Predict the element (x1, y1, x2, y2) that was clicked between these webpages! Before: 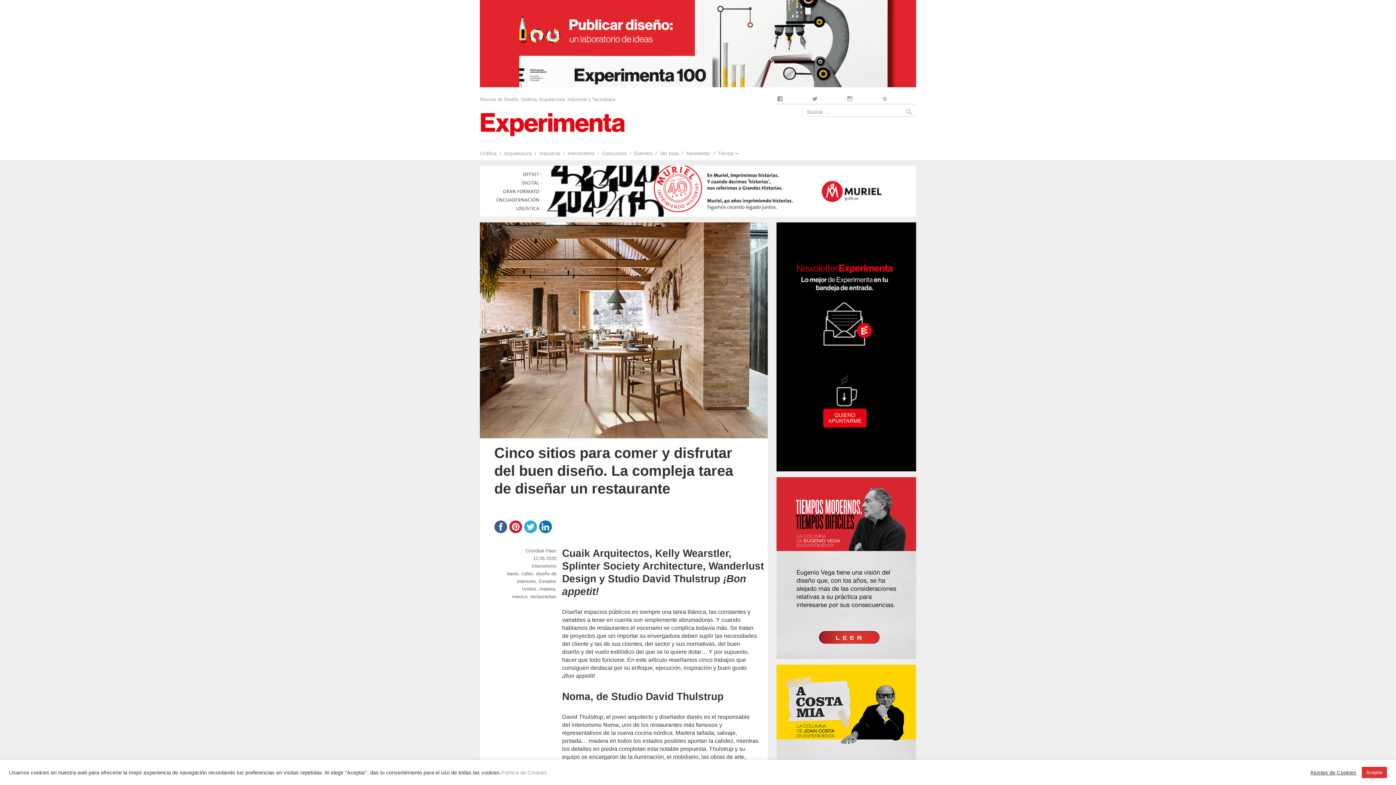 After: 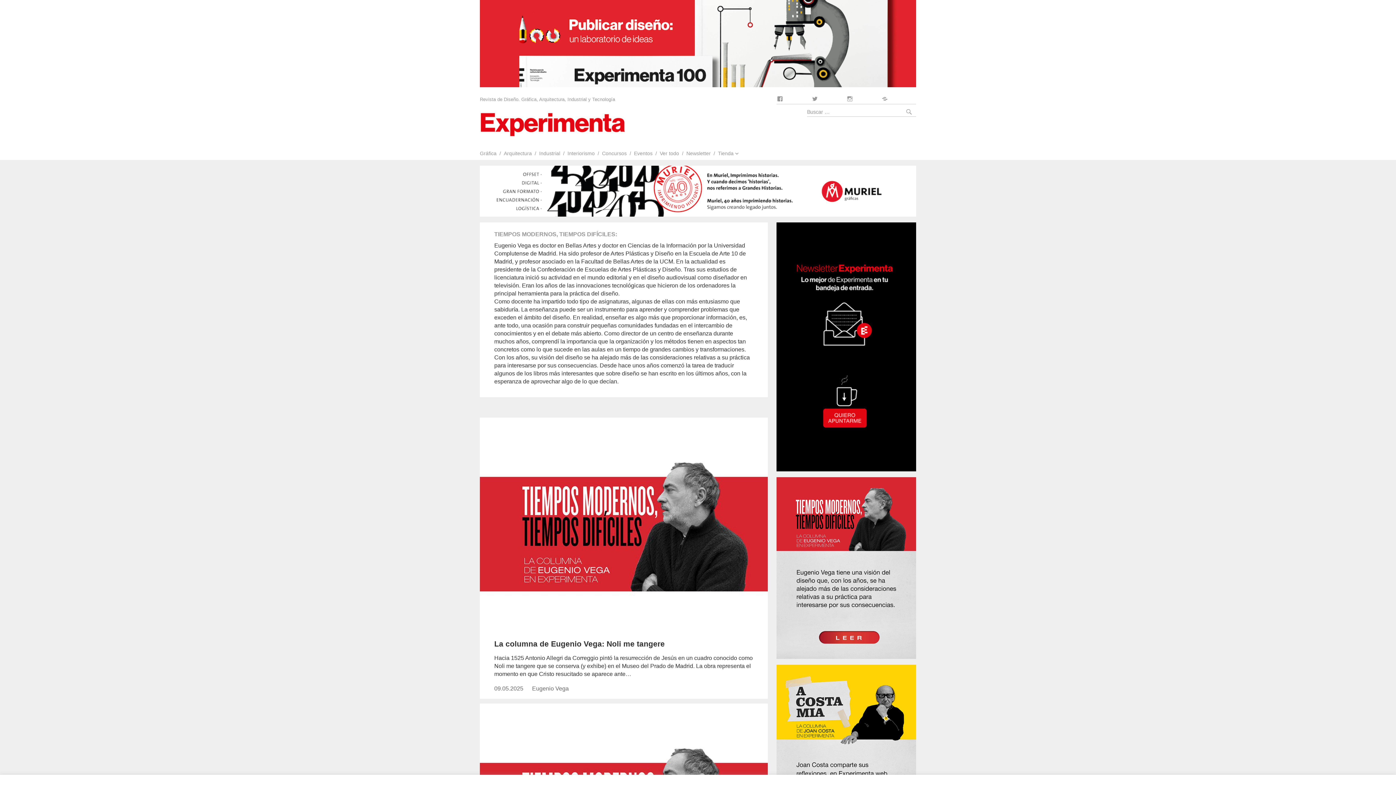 Action: bbox: (776, 477, 916, 659)